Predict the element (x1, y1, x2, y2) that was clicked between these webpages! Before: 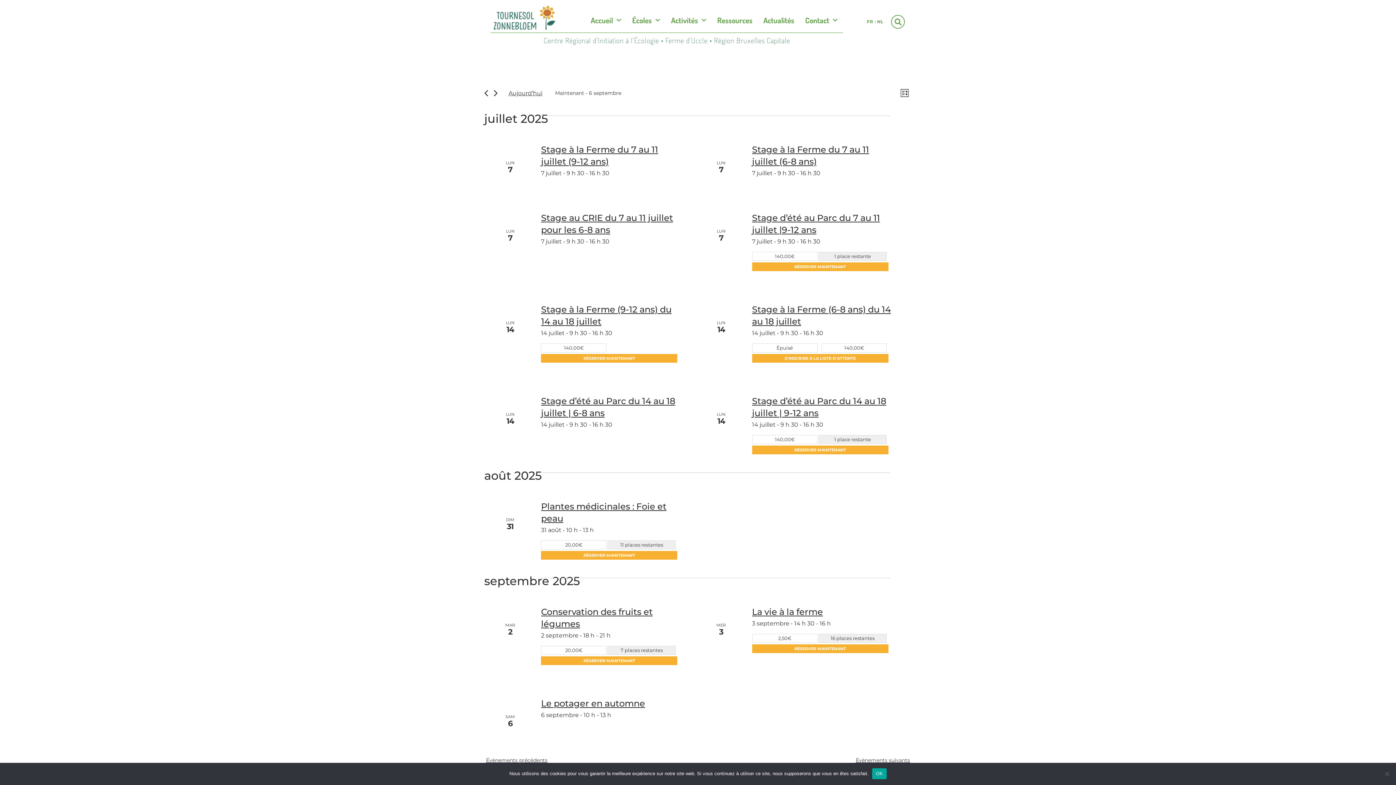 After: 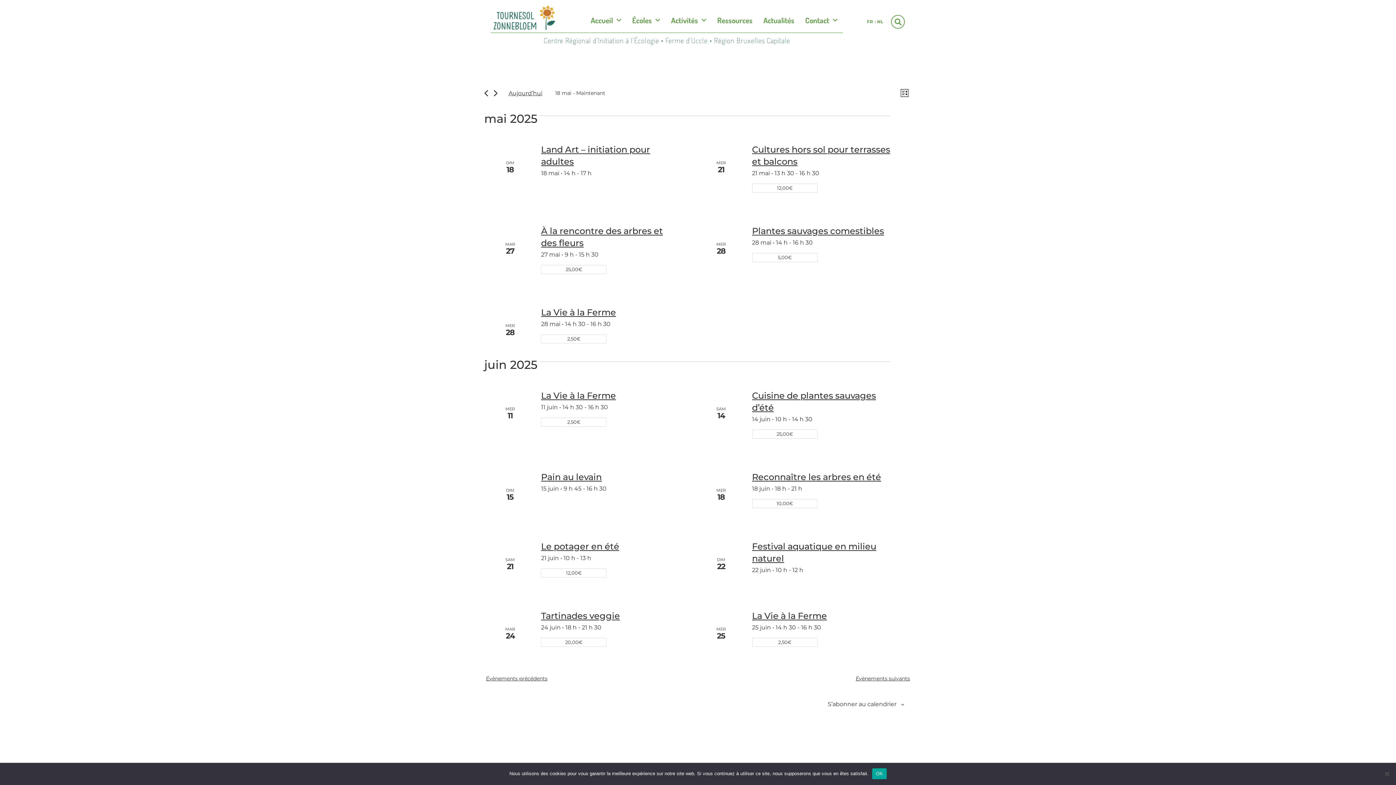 Action: label: Évènements précédents bbox: (484, 89, 488, 96)